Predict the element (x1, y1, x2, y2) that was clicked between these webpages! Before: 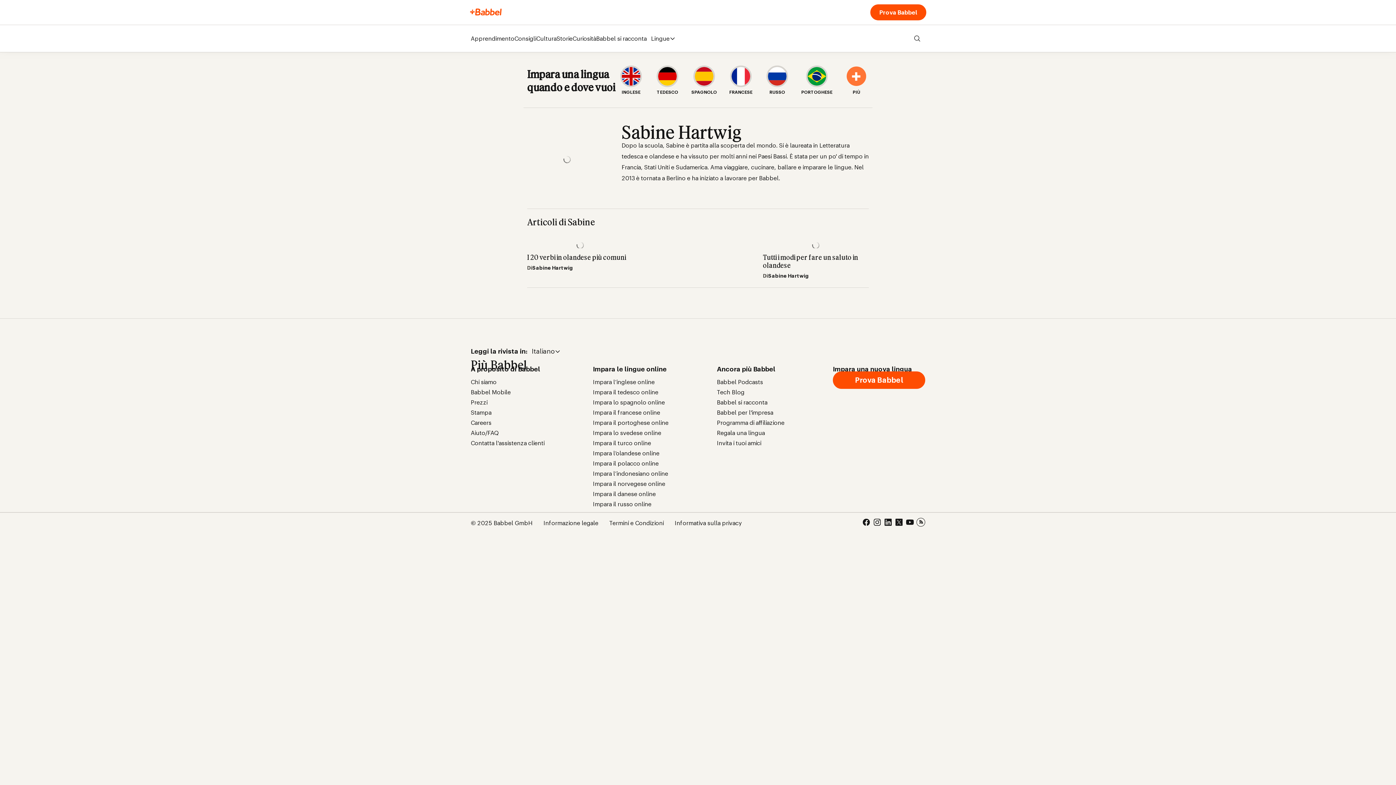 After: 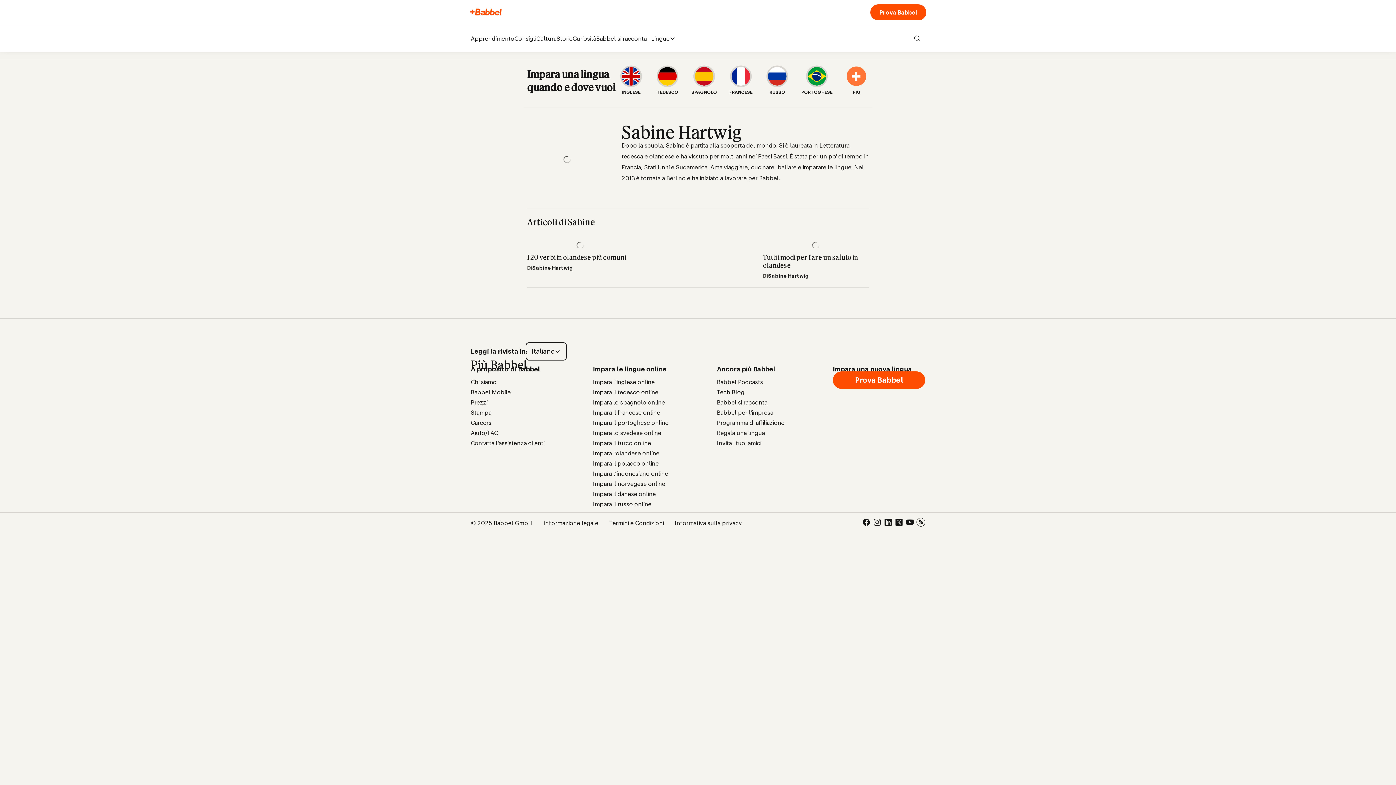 Action: label: Italiano bbox: (527, 344, 565, 358)